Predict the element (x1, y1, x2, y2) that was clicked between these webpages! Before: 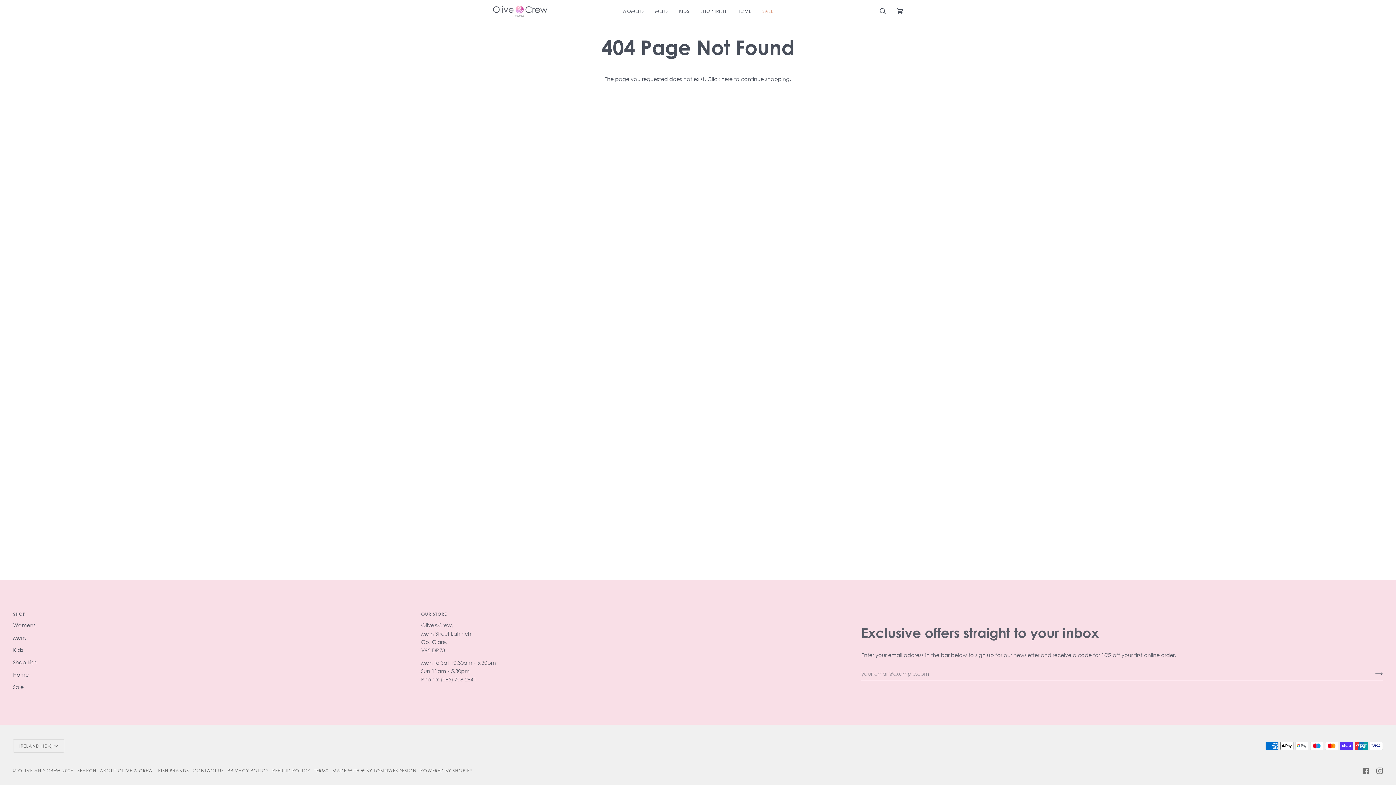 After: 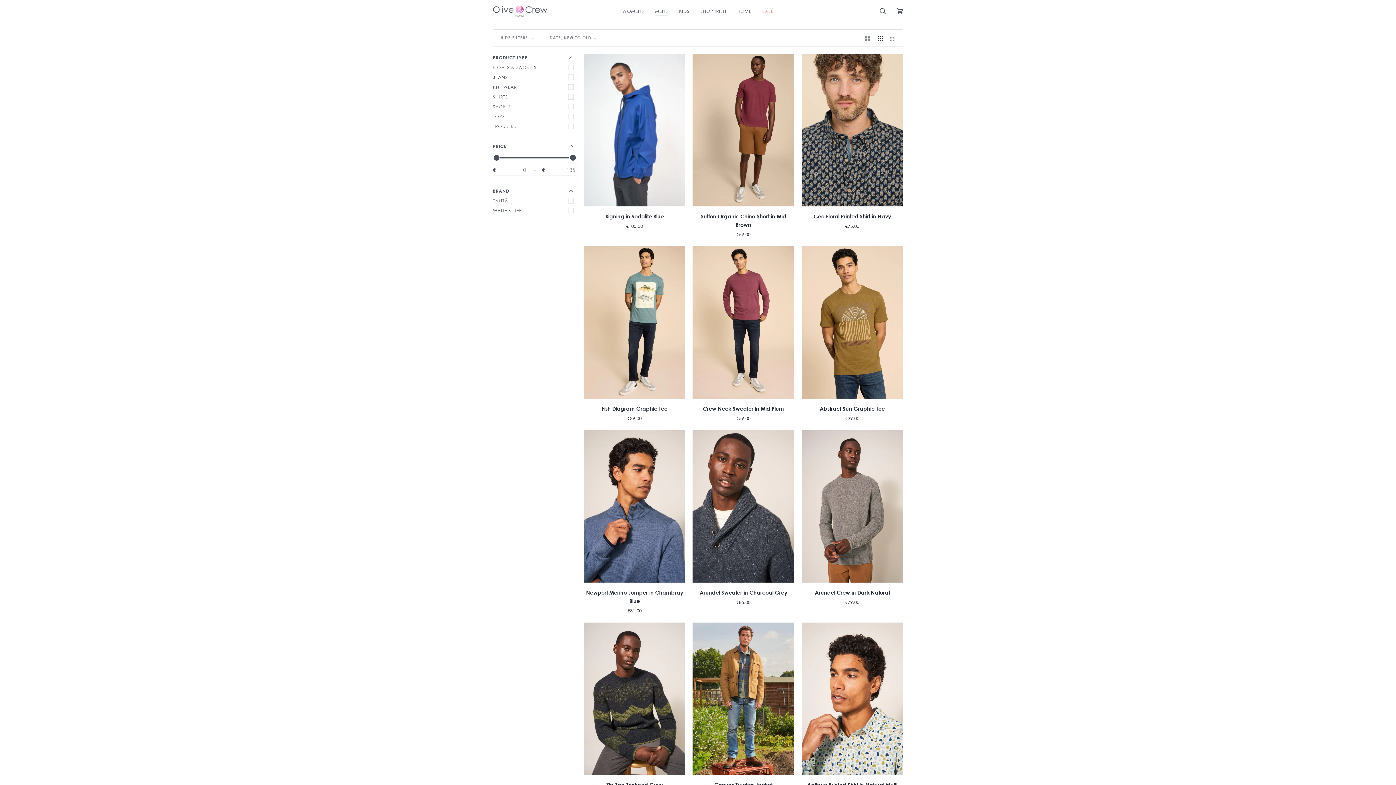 Action: bbox: (649, 0, 673, 22) label: MENS
 